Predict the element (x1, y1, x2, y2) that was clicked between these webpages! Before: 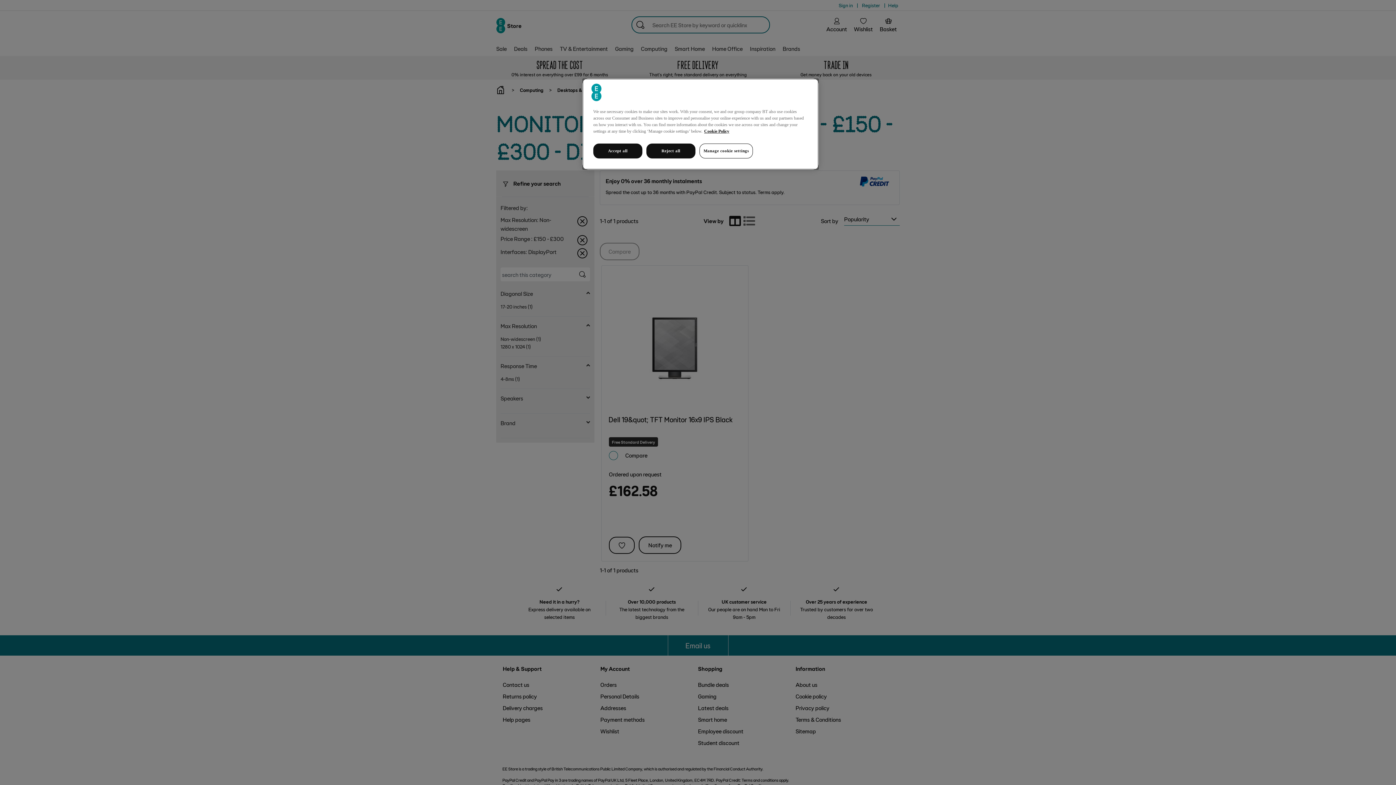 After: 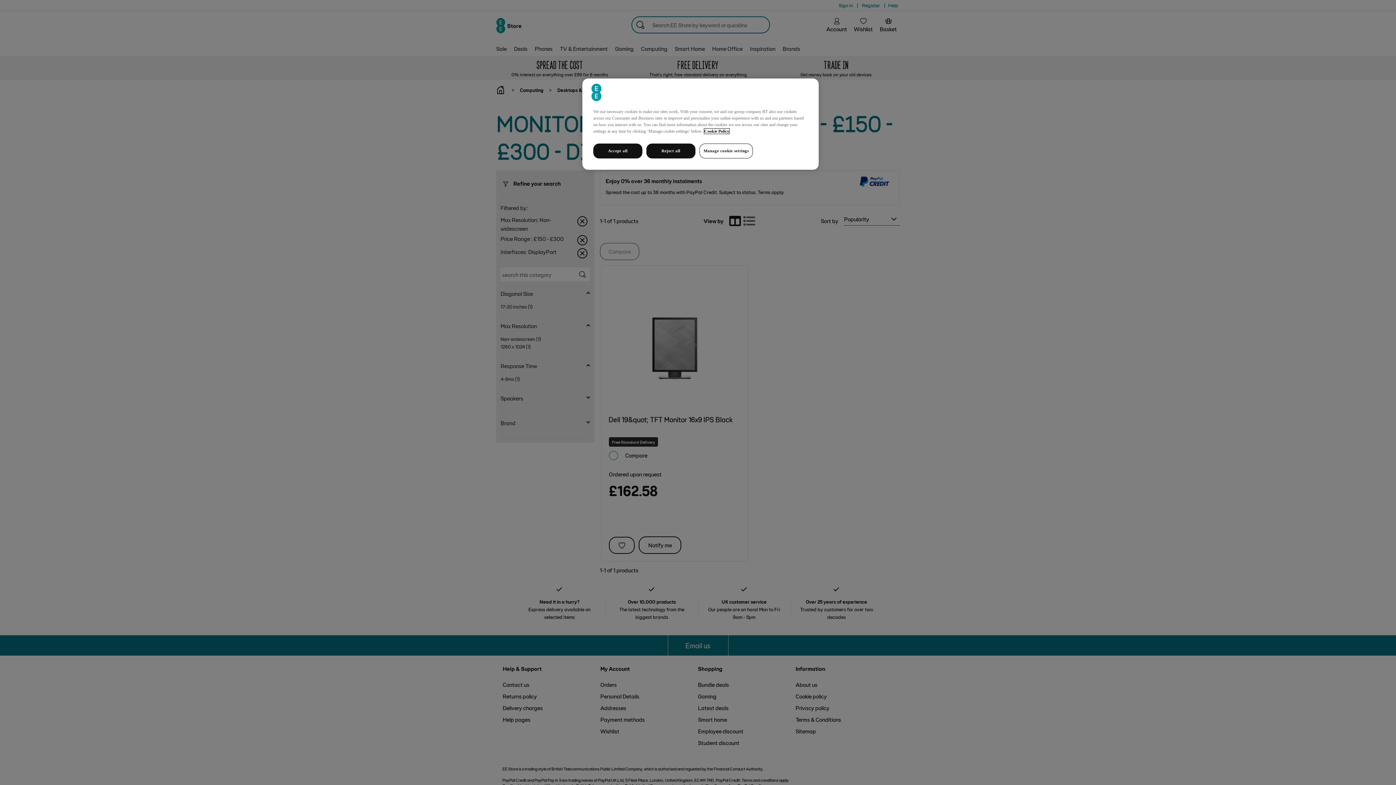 Action: bbox: (704, 128, 729, 133) label: More information about your privacy, opens in a new tab